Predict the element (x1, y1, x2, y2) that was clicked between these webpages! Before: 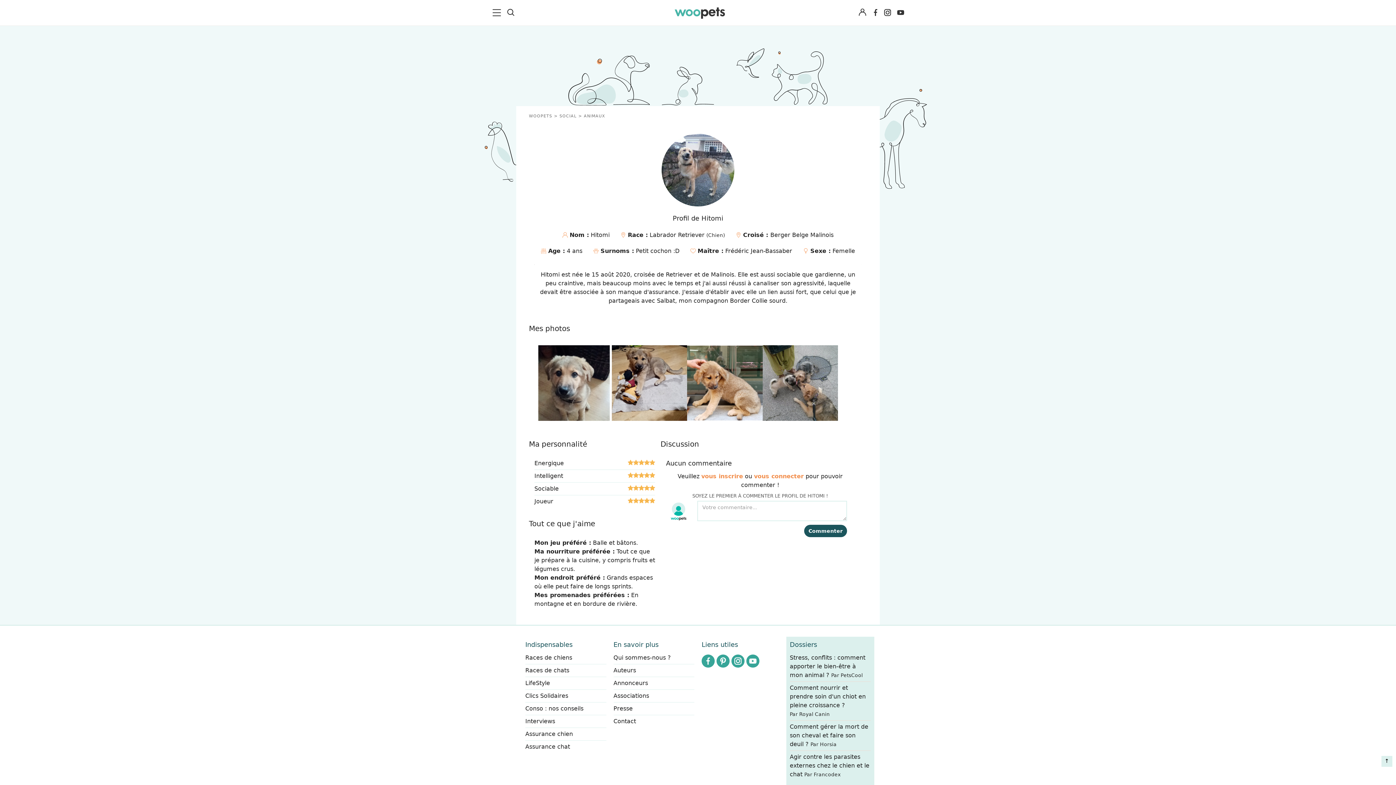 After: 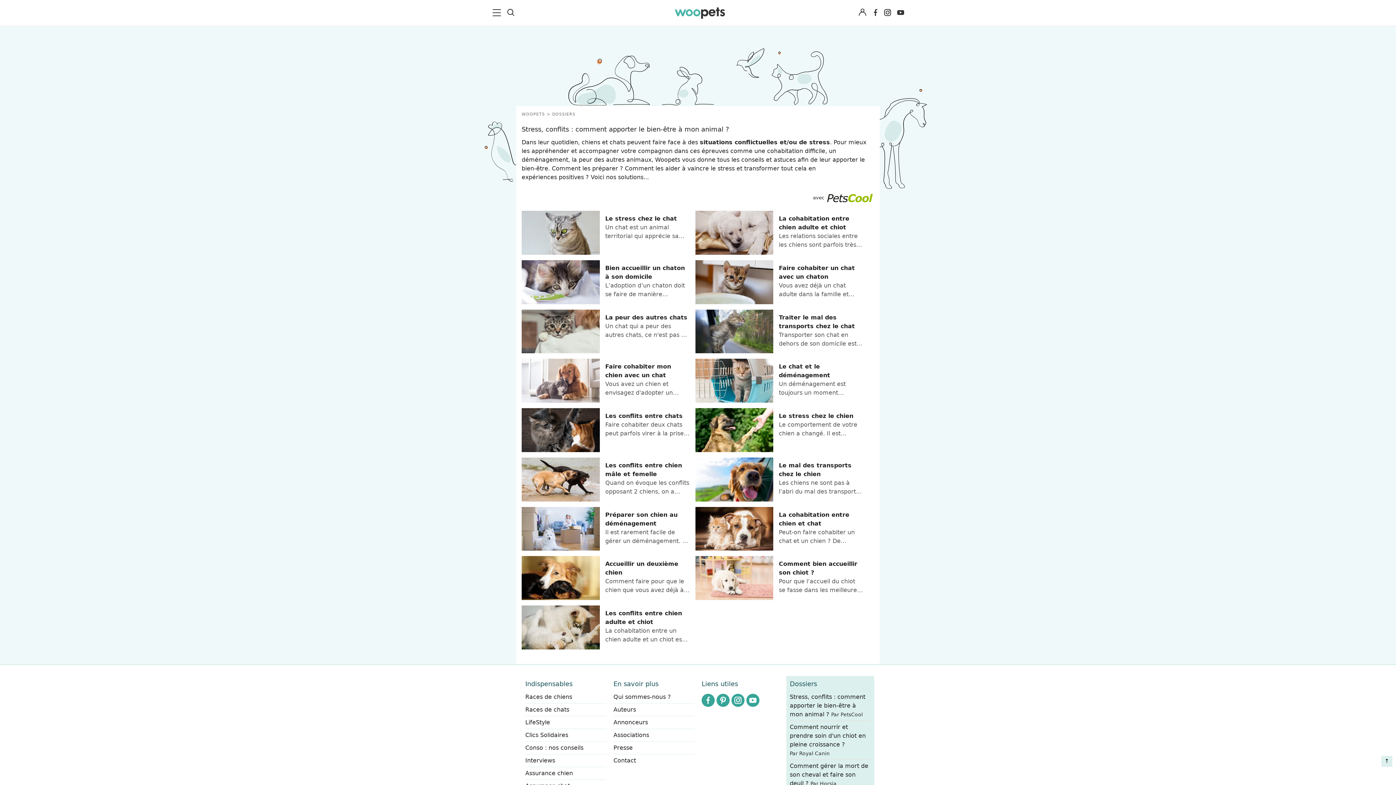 Action: label: Stress, conflits : comment apporter le bien-être à mon animal ? Par PetsCool bbox: (790, 653, 870, 682)